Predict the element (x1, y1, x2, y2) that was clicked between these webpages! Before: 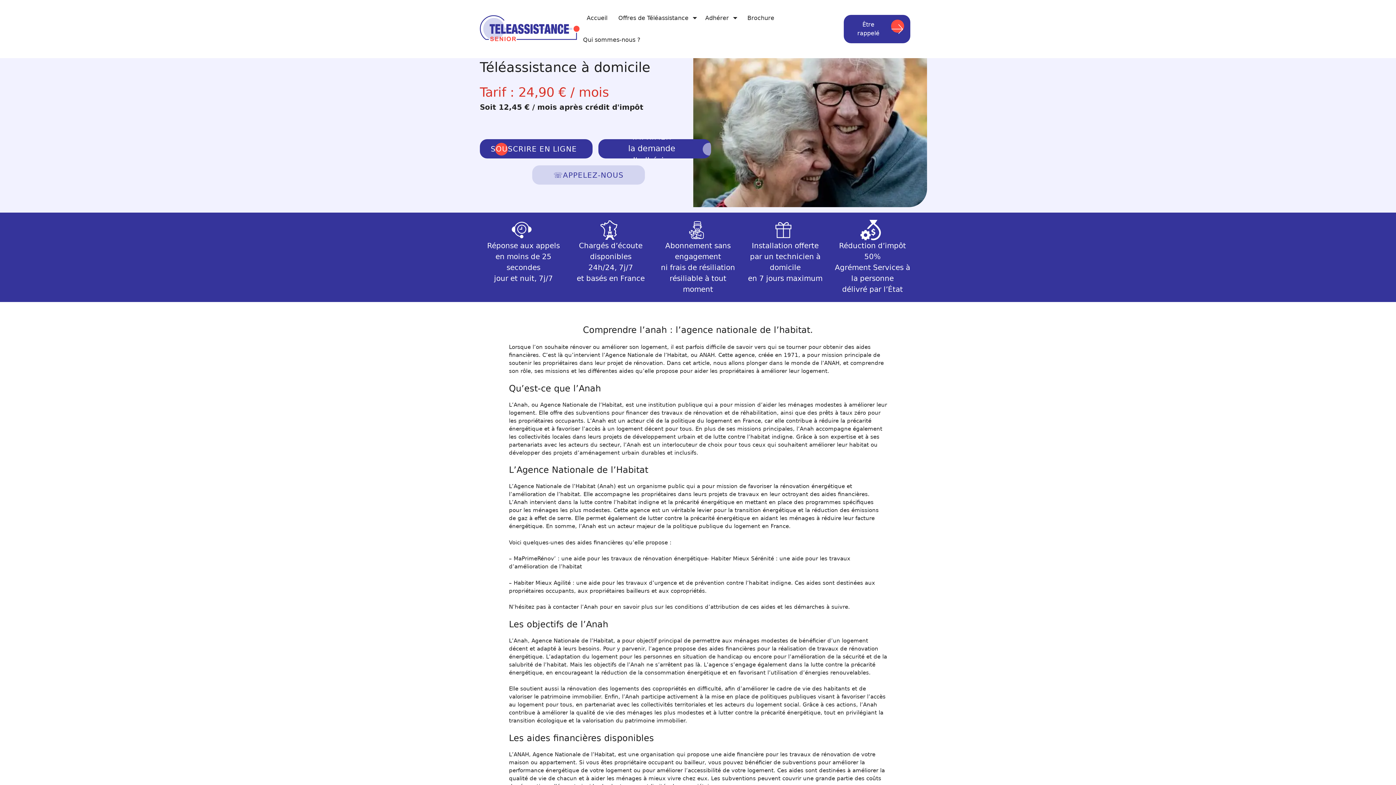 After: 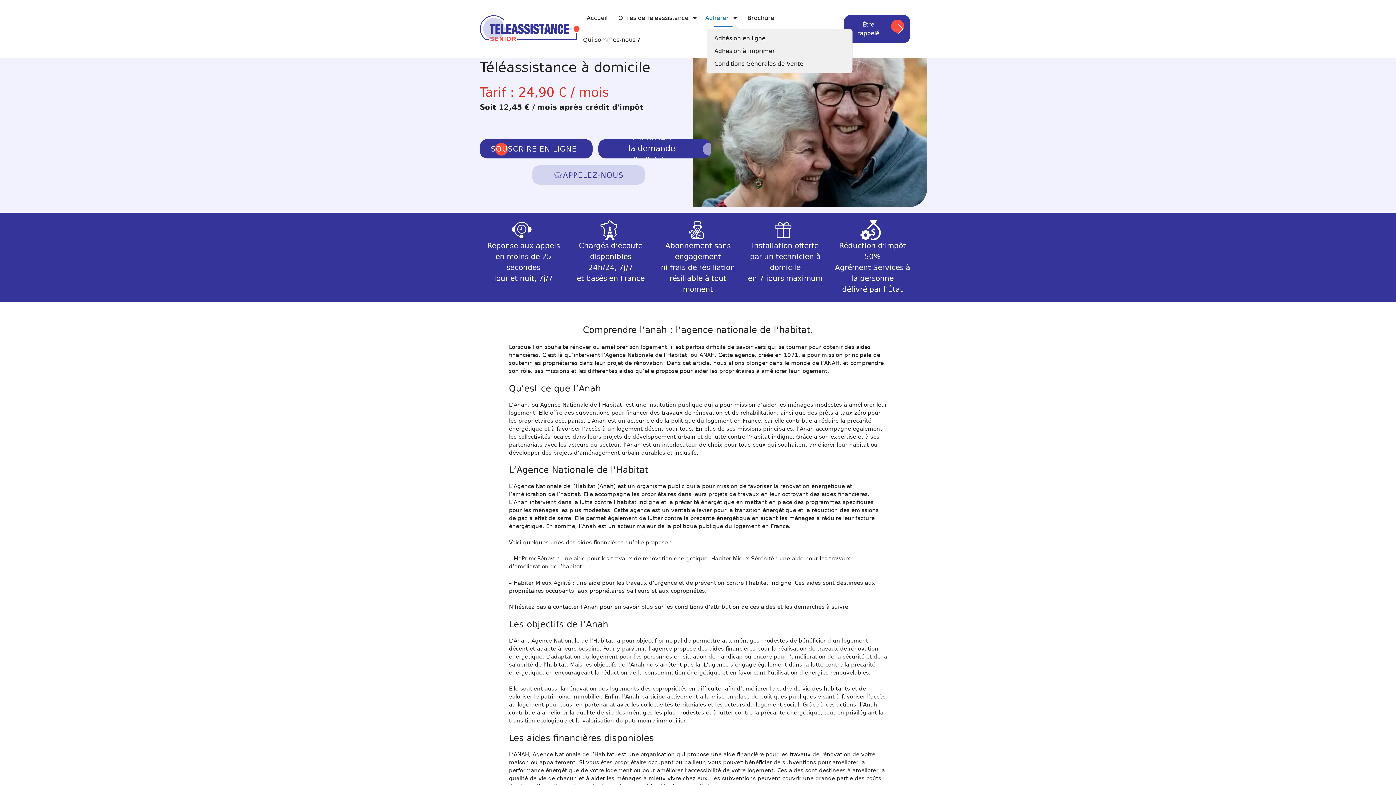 Action: bbox: (698, 7, 740, 29) label: Adhérer⏷